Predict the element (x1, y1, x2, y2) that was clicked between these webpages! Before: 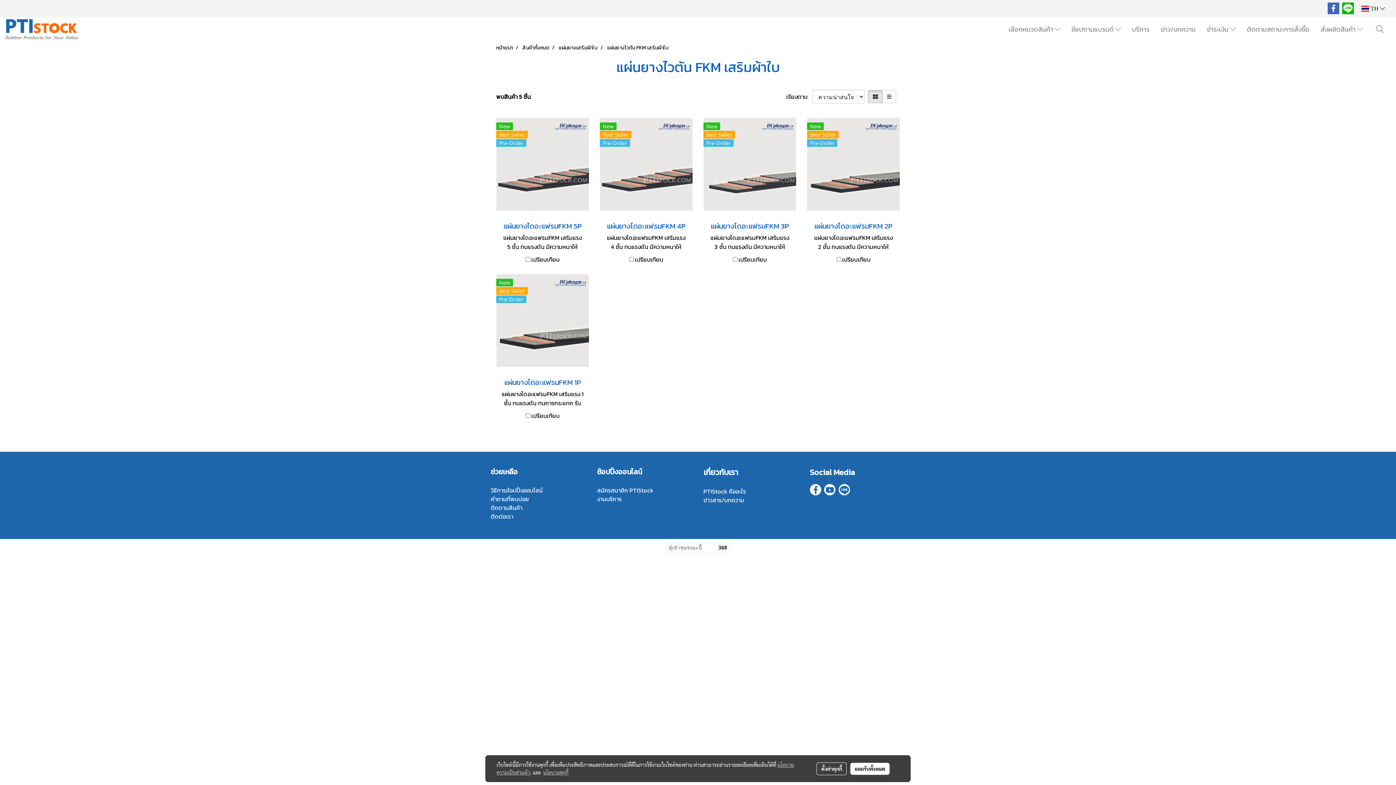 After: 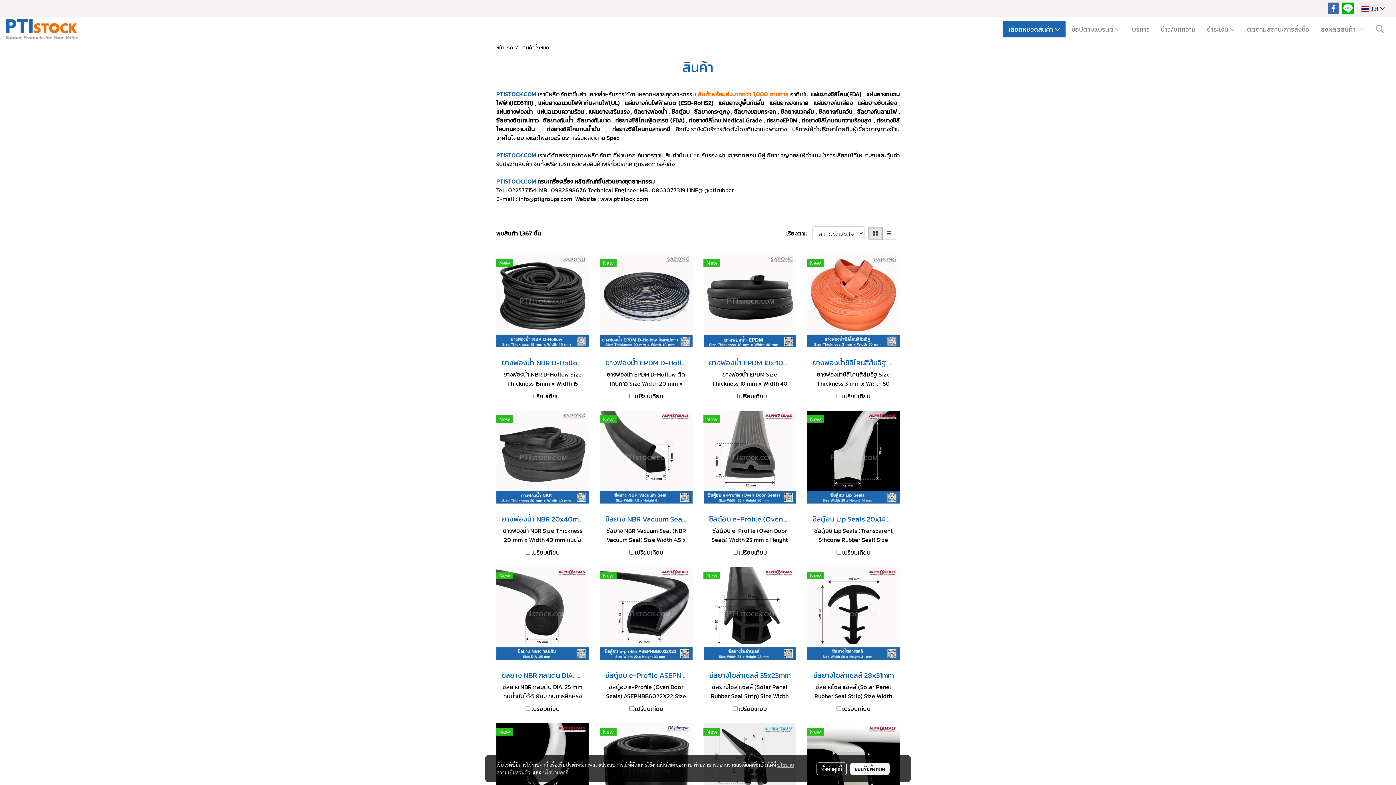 Action: bbox: (522, 44, 549, 51) label: สินค้าทั้งหมด